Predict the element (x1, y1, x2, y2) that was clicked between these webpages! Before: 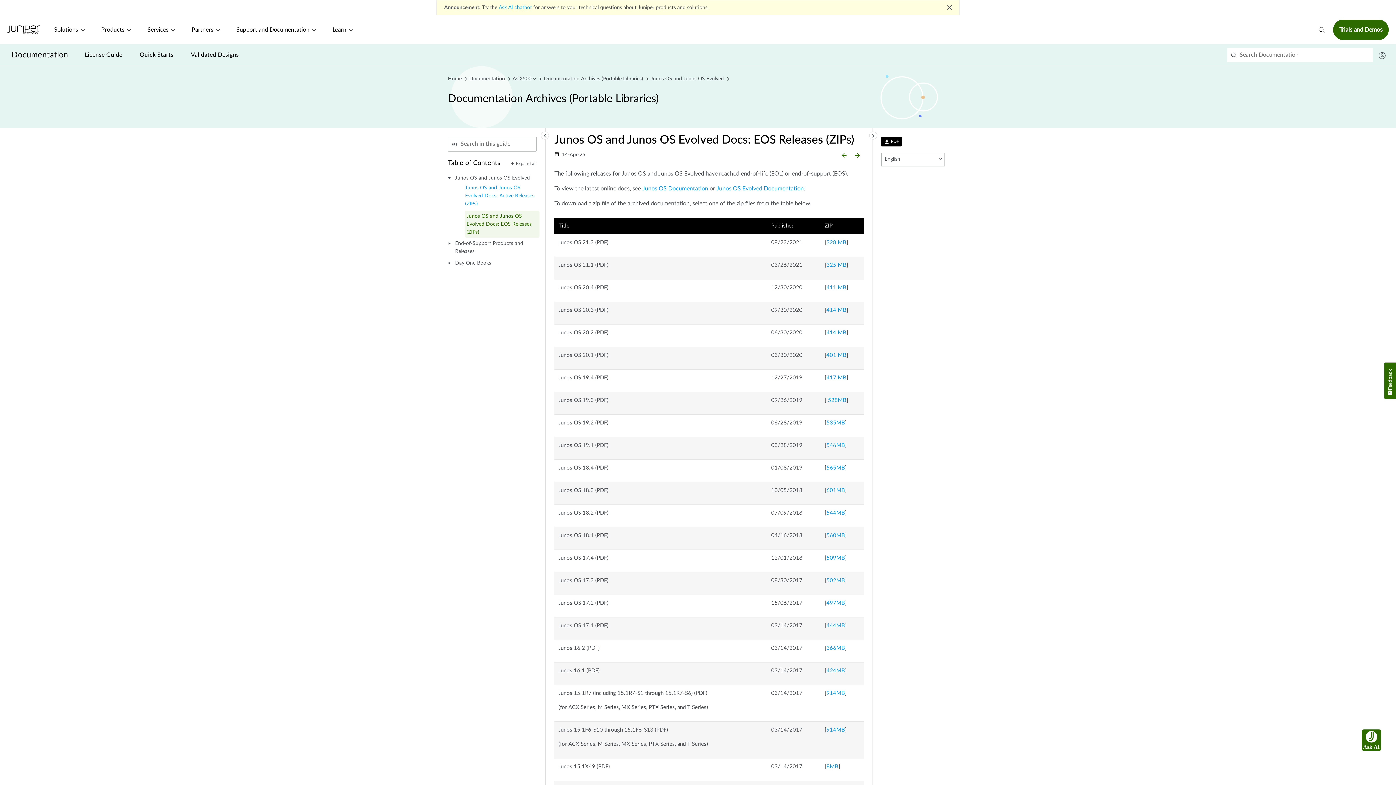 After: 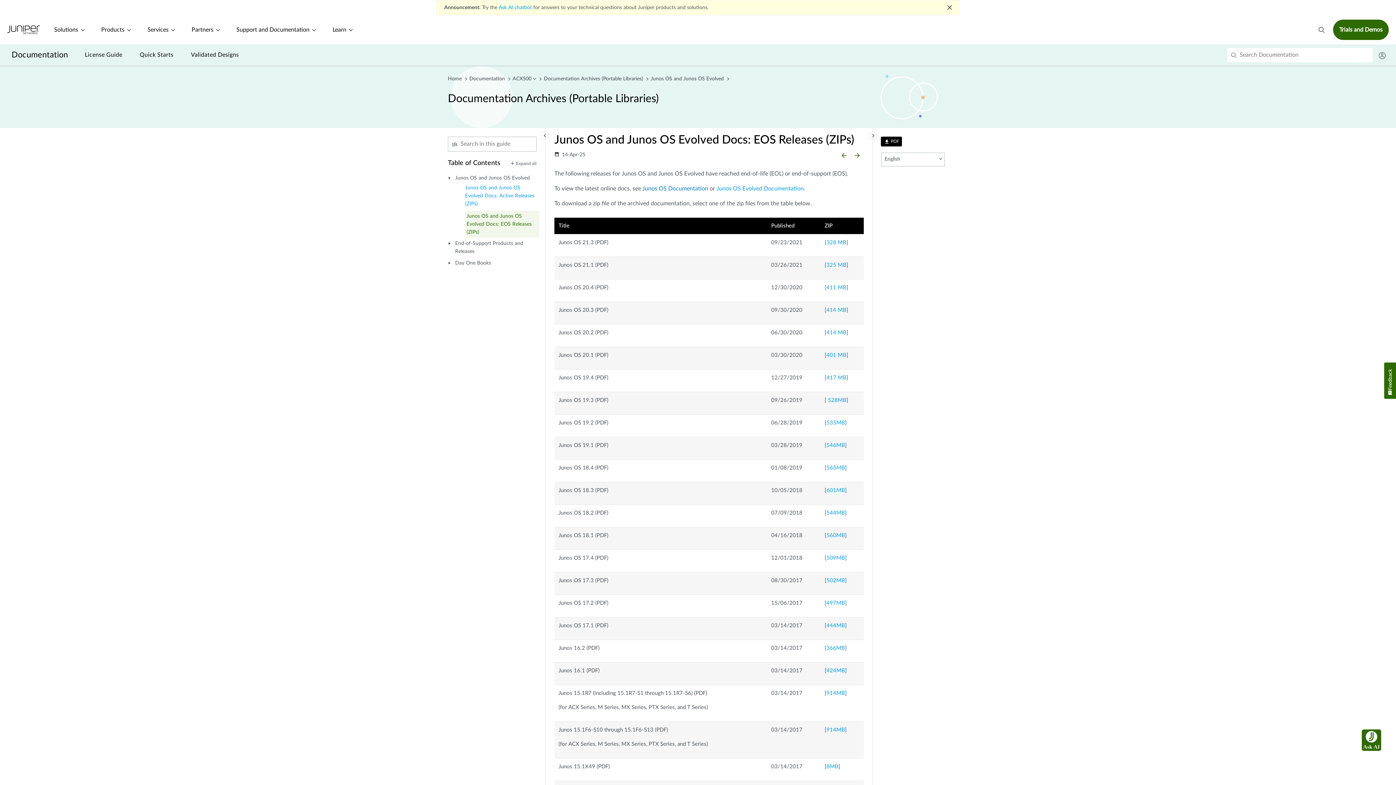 Action: bbox: (642, 185, 708, 191) label: Junos OS Documentation